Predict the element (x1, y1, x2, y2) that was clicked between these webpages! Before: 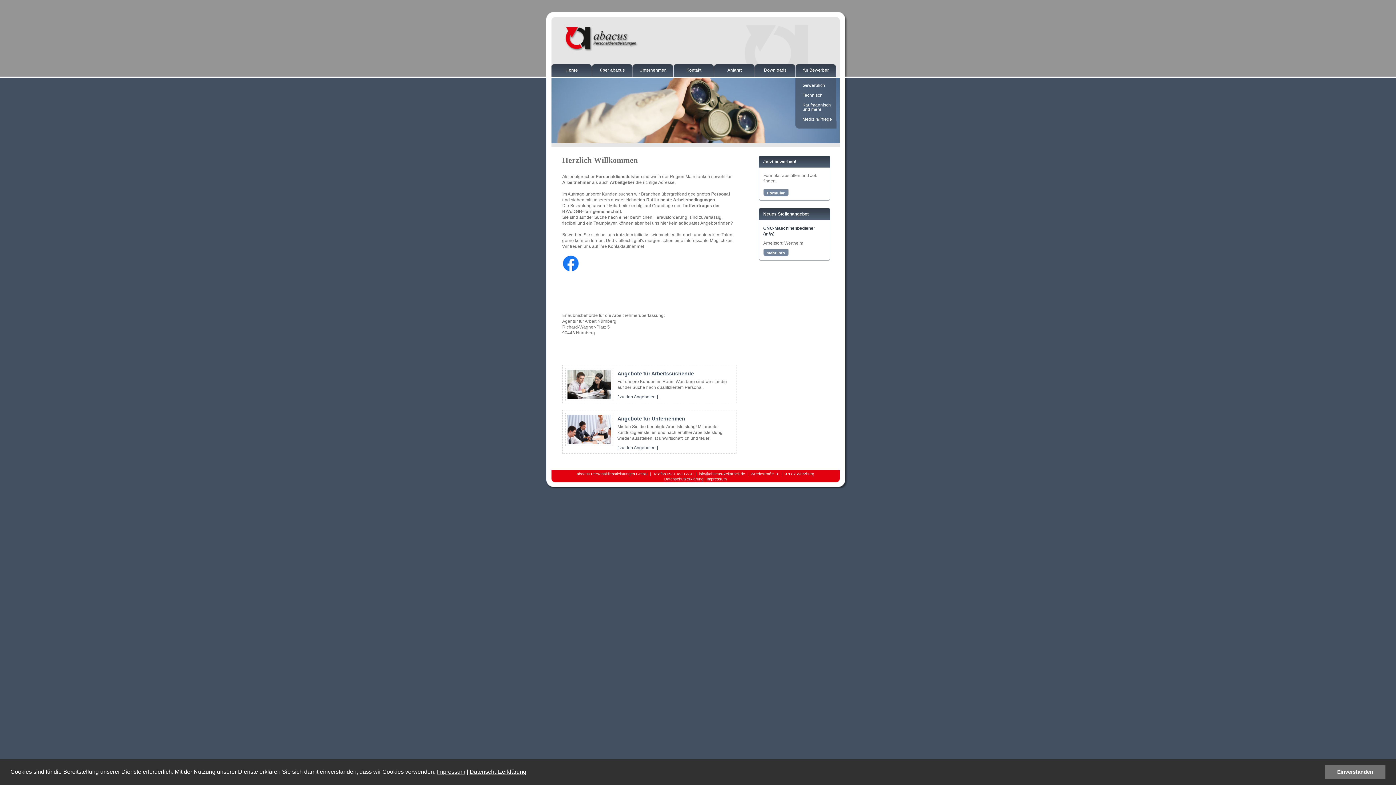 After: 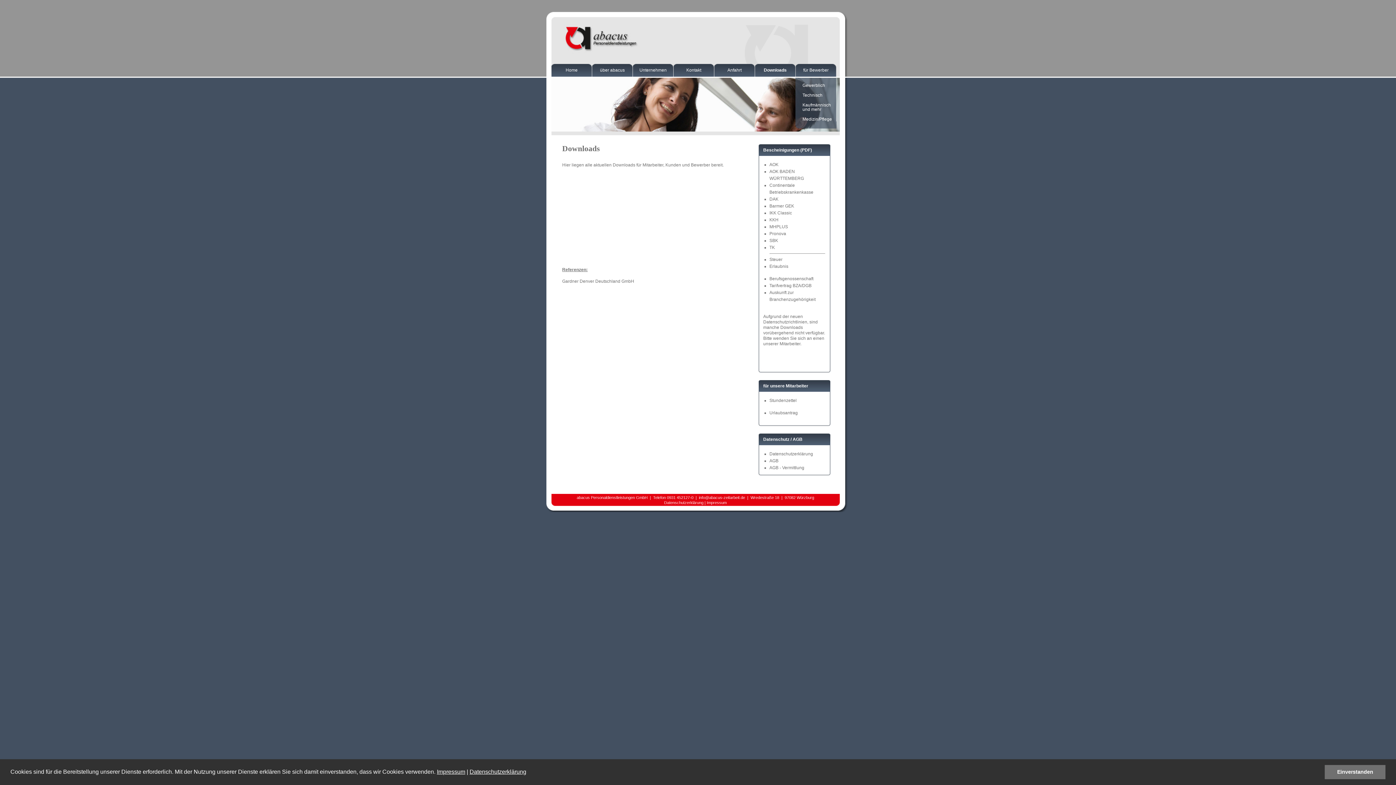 Action: bbox: (764, 67, 786, 72) label: Downloads